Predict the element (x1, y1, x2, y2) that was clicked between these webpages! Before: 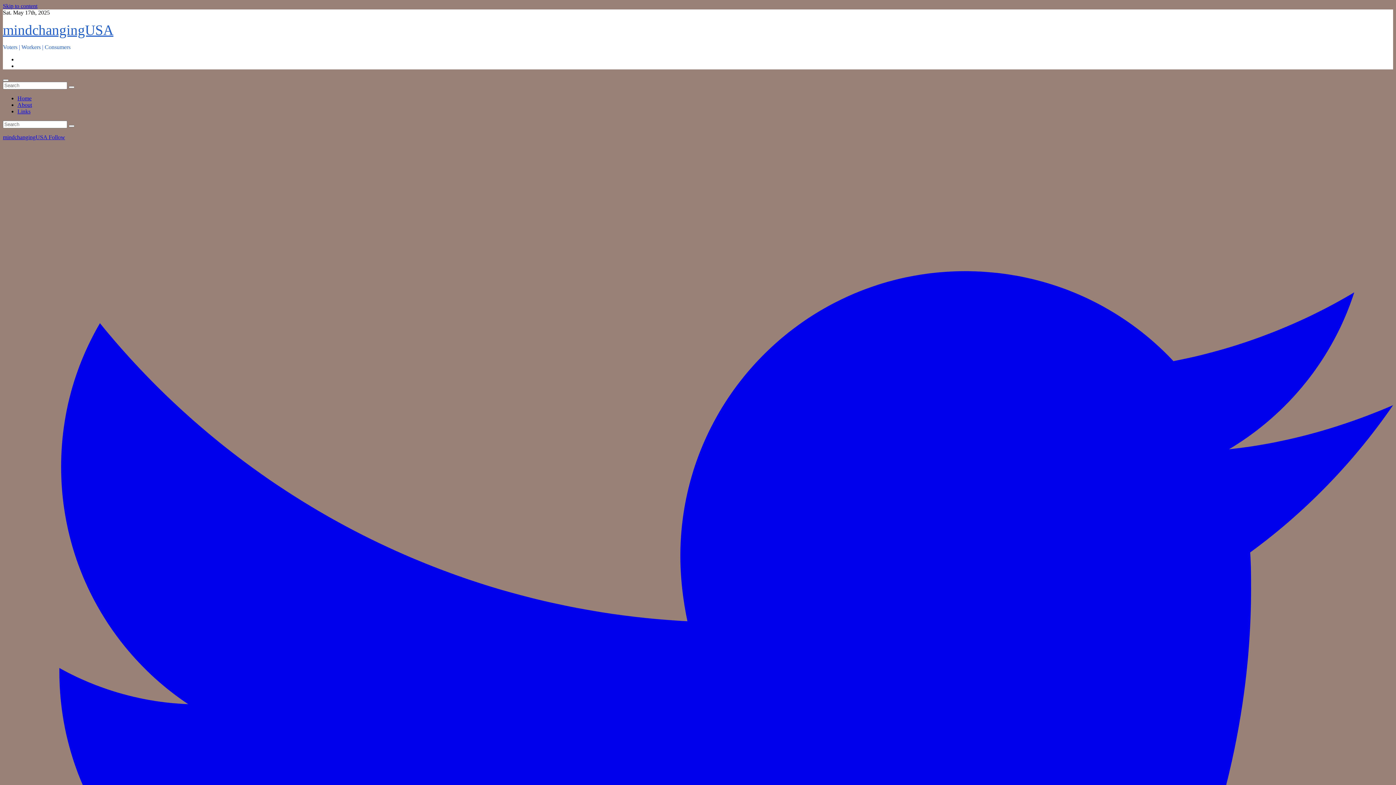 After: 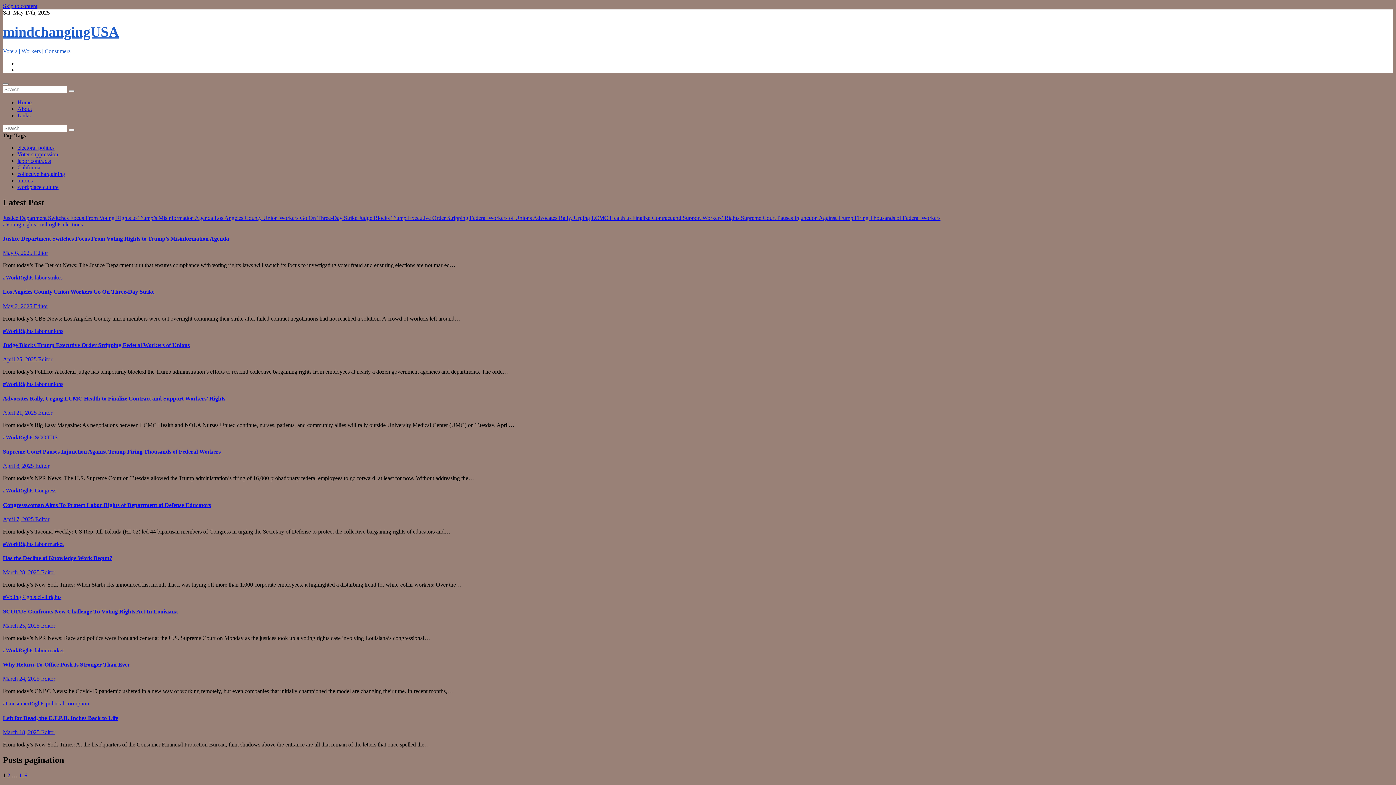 Action: bbox: (17, 95, 31, 101) label: Home